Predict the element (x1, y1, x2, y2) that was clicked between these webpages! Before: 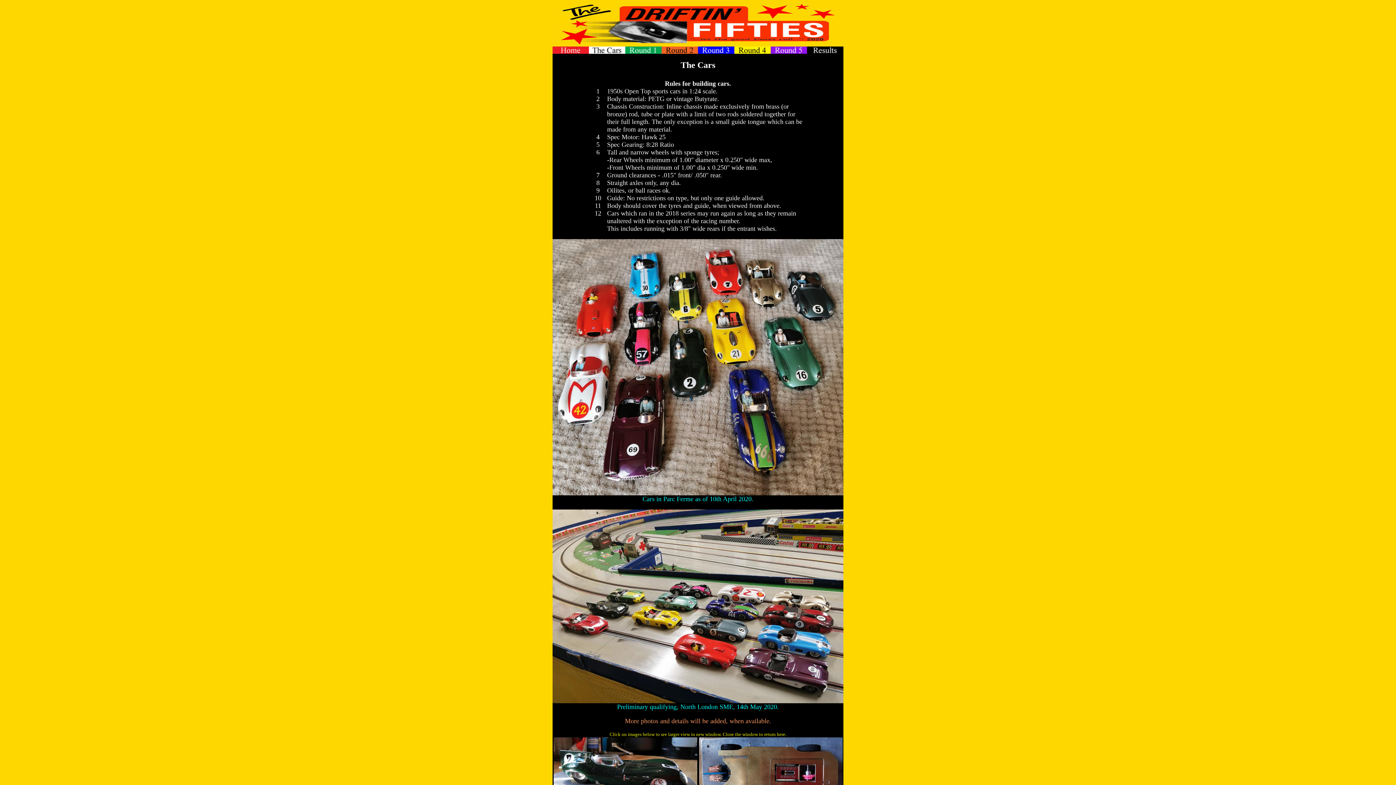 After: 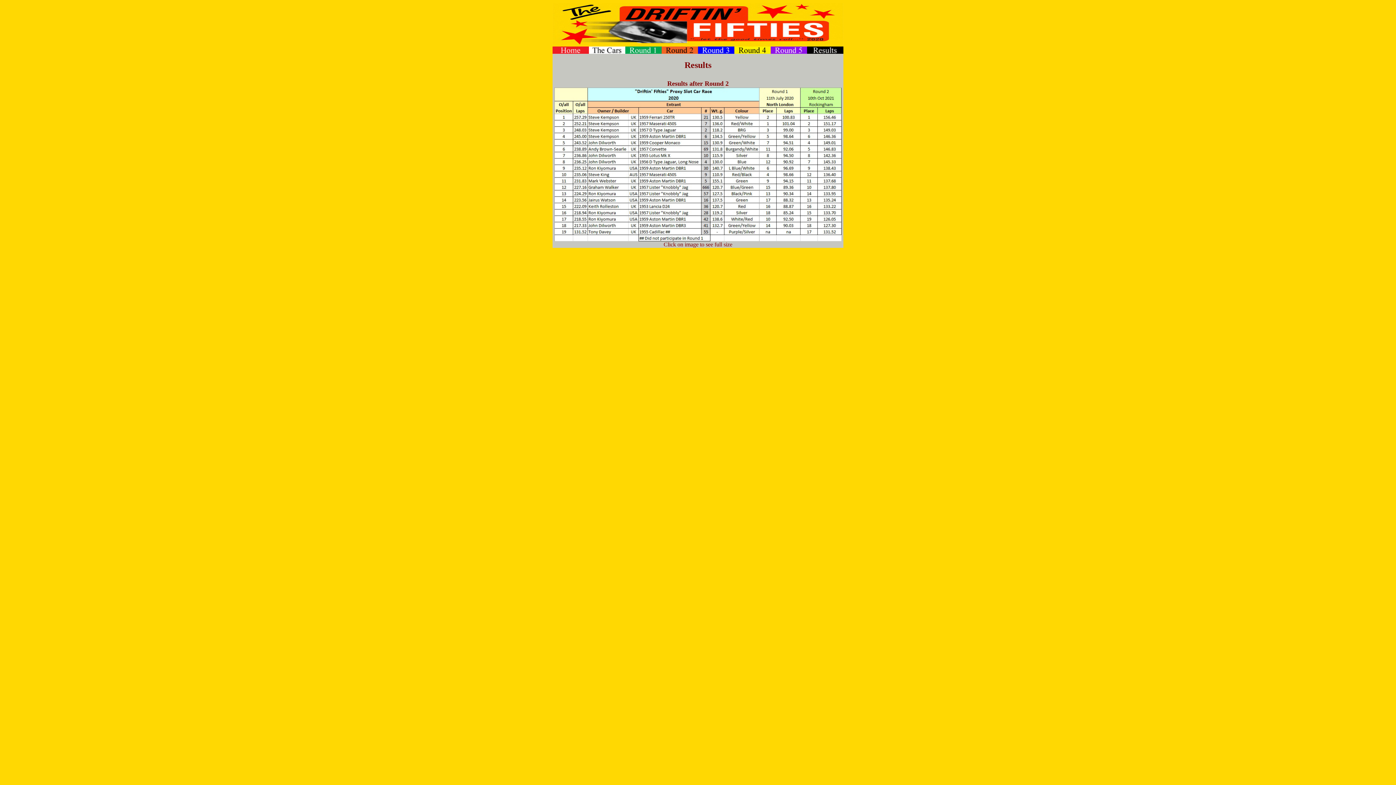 Action: bbox: (807, 48, 843, 54)